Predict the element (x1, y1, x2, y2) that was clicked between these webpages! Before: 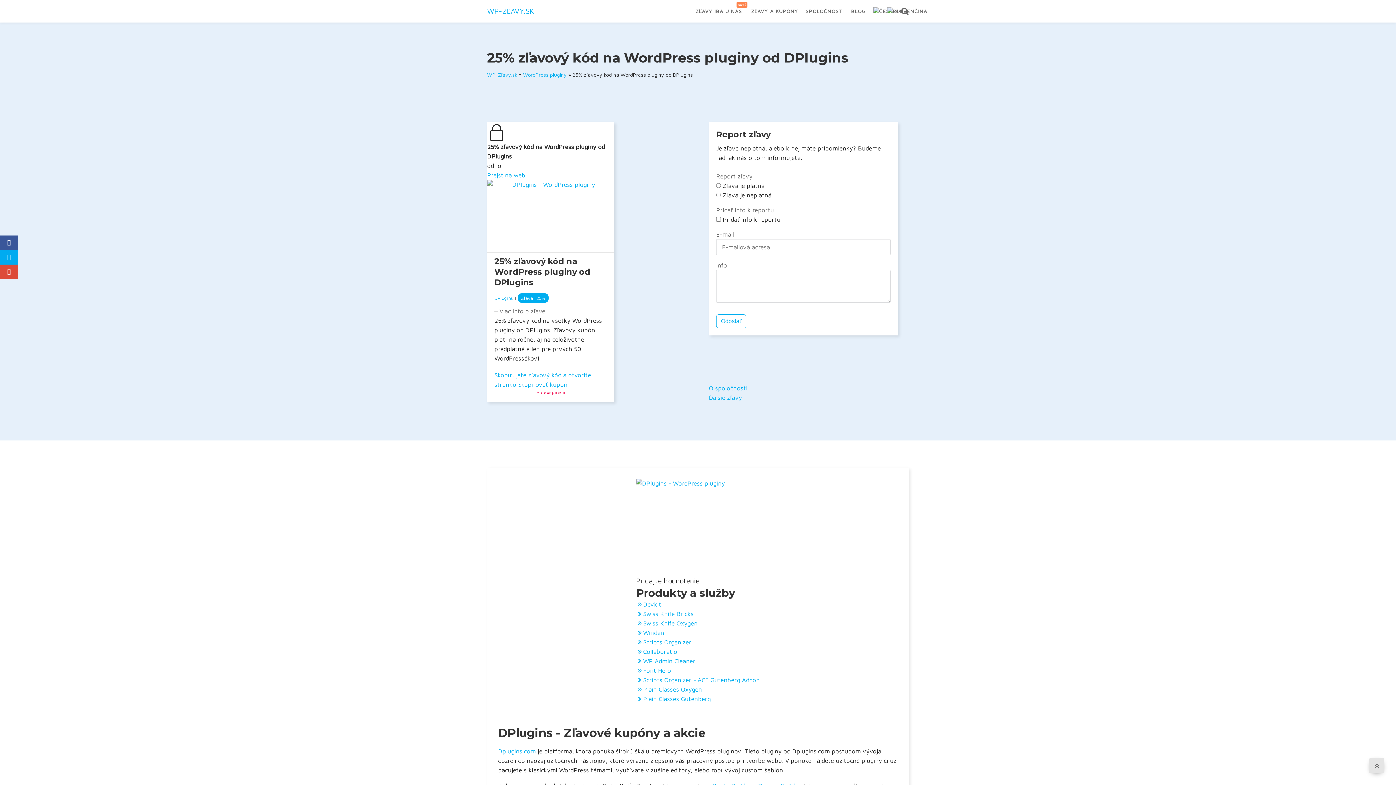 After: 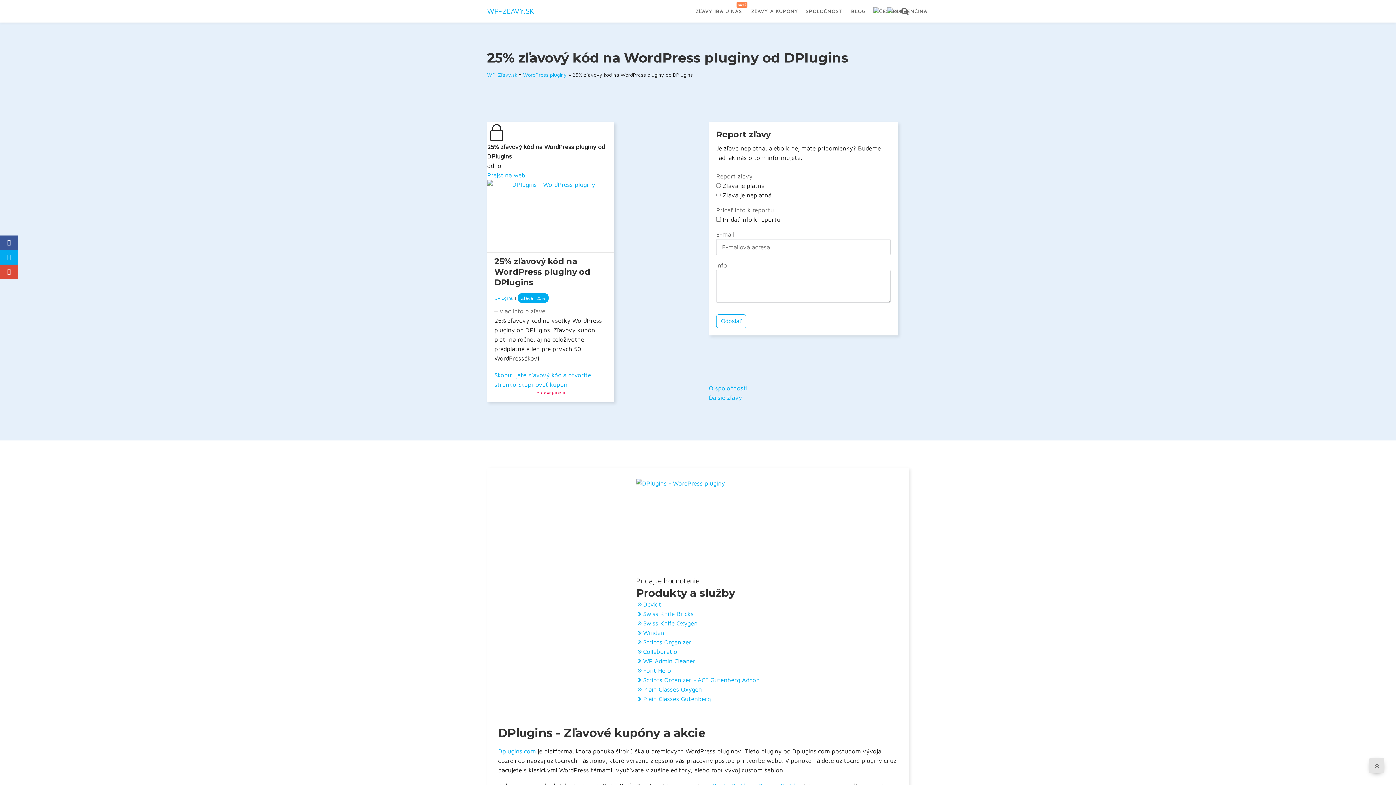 Action: label: 25% zľavový kód na WordPress pluginy od DPlugins bbox: (487, 256, 614, 288)